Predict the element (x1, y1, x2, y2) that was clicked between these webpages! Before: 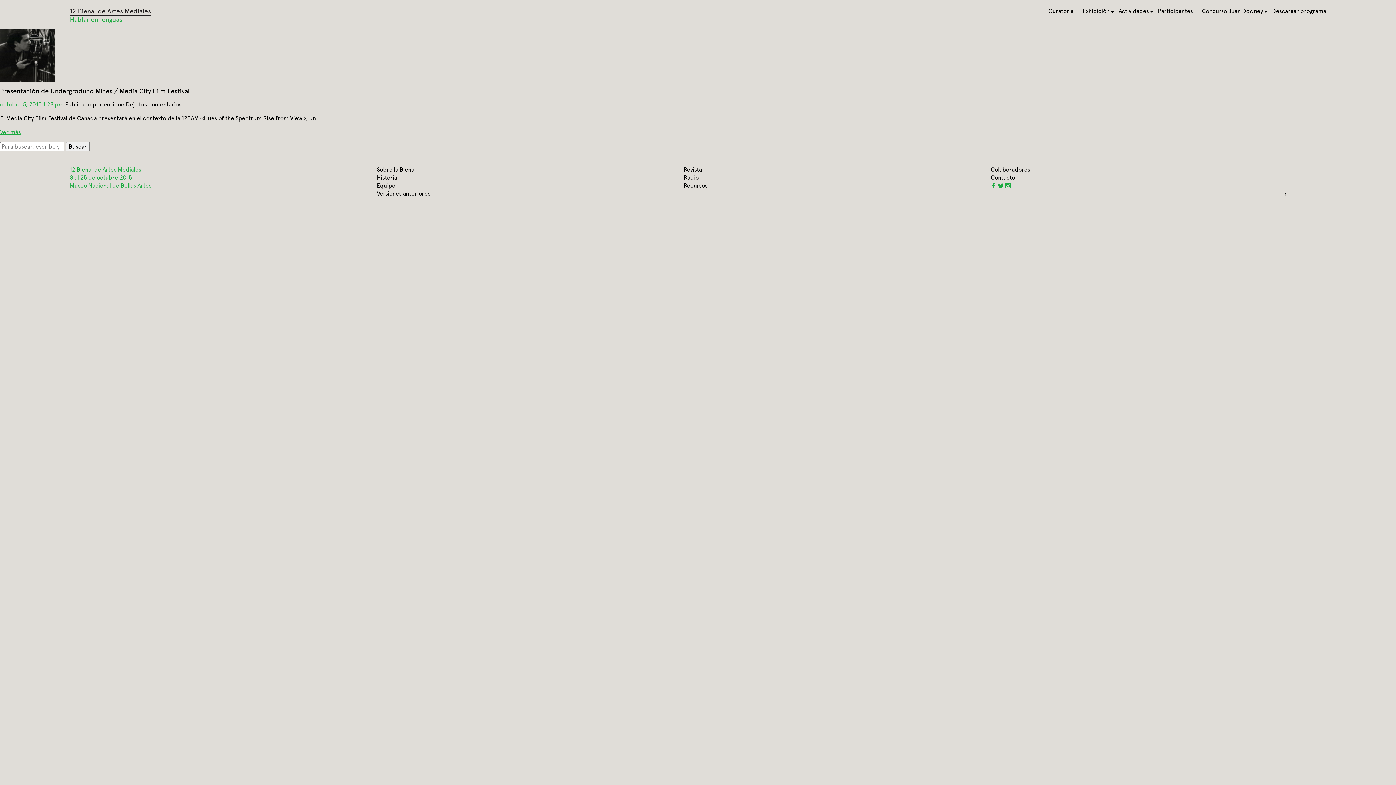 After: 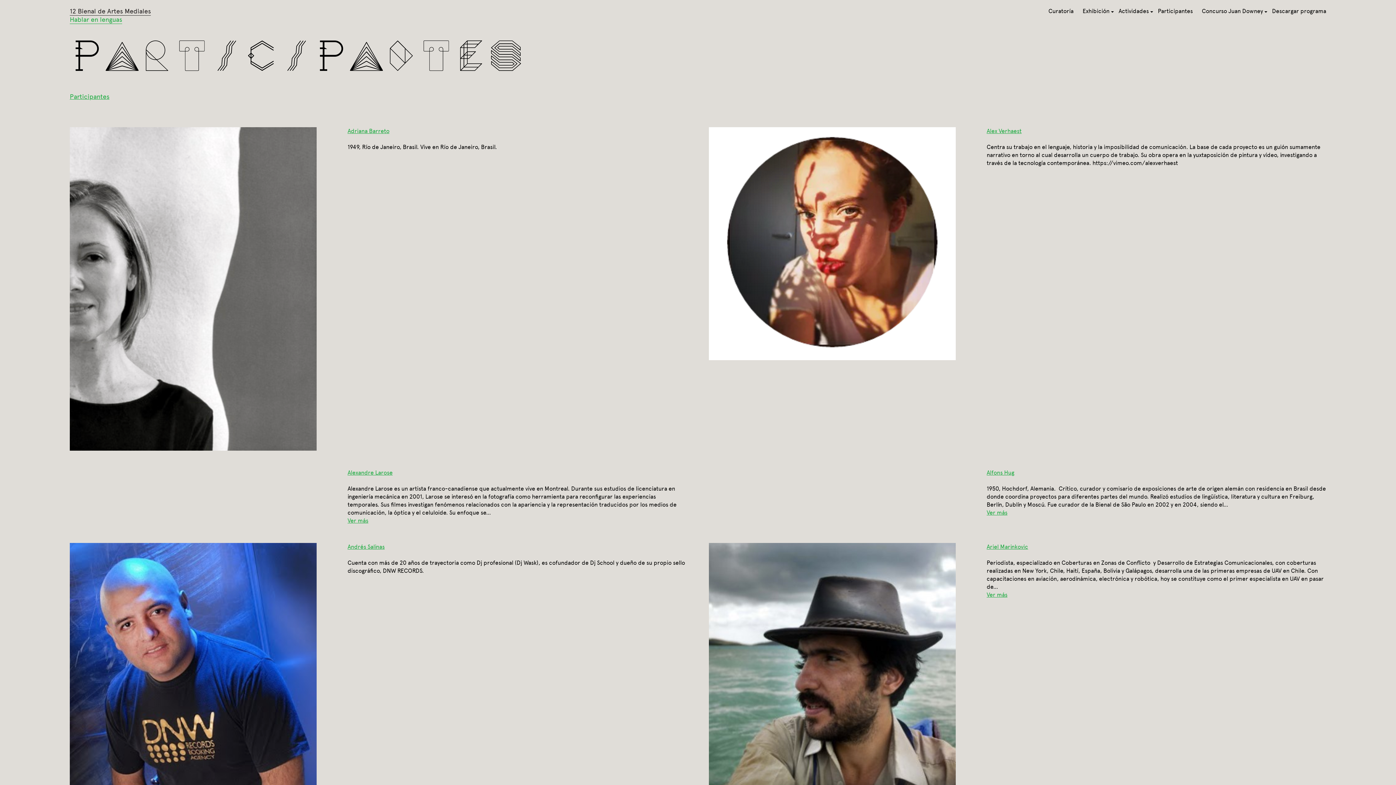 Action: bbox: (1158, 7, 1193, 15) label: Participantes